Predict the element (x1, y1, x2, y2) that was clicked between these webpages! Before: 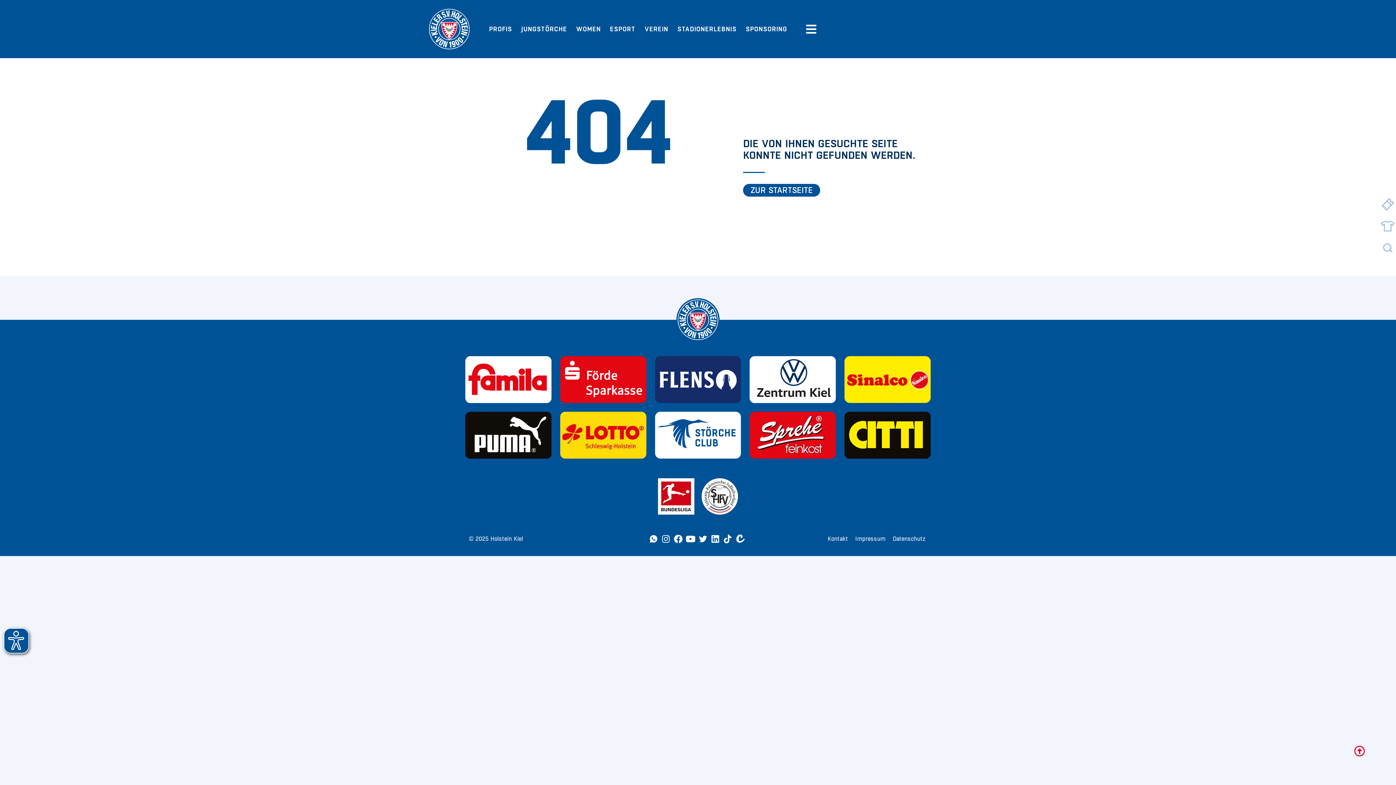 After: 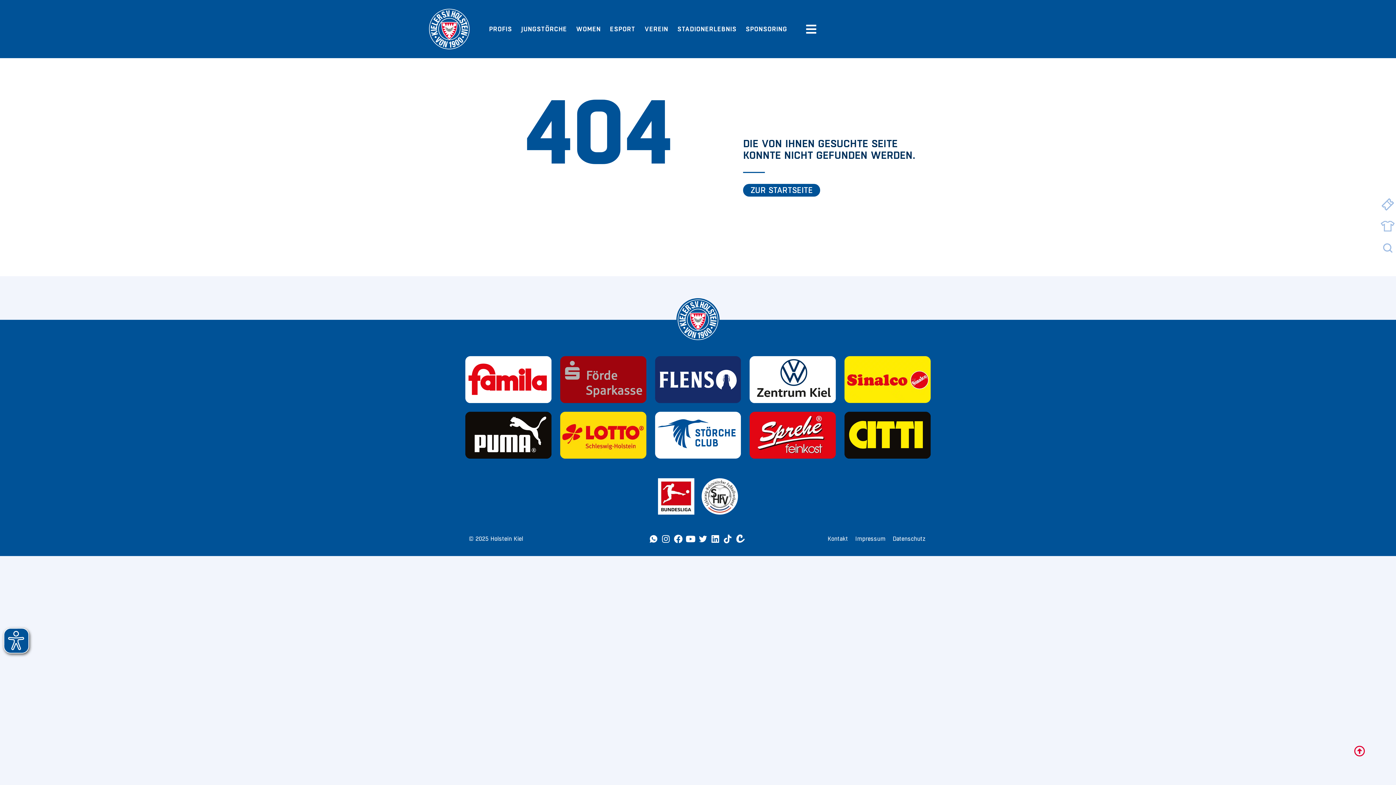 Action: bbox: (560, 356, 646, 403)